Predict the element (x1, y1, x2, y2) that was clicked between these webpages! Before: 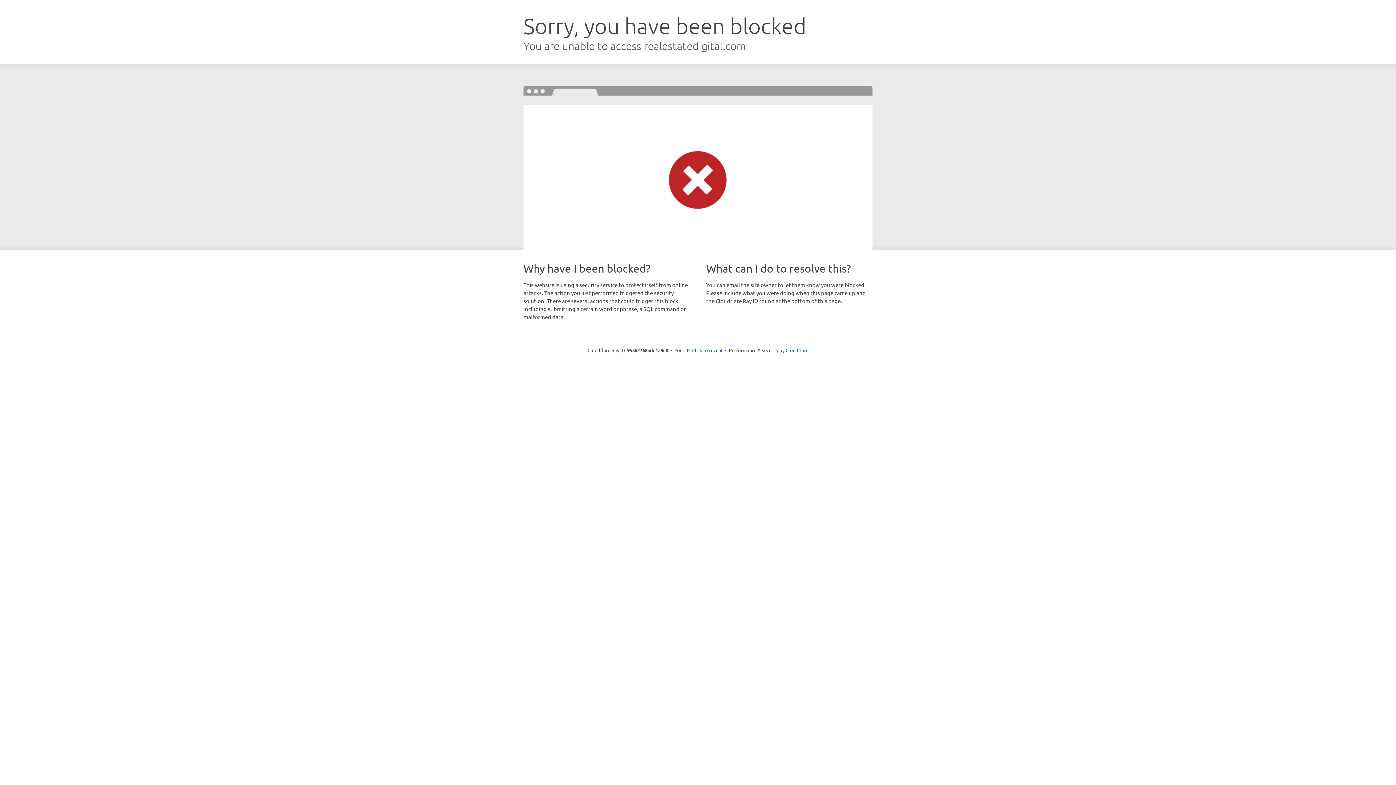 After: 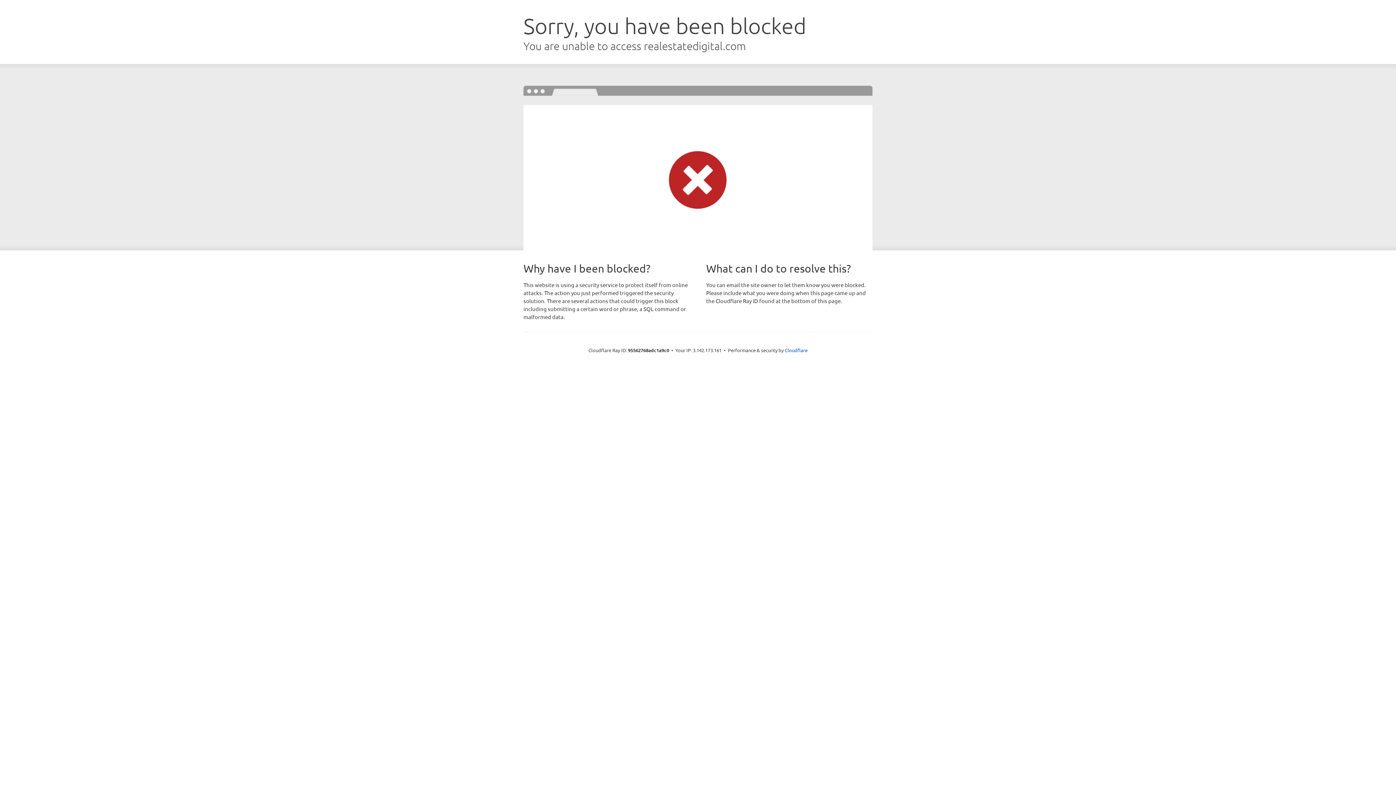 Action: label: Click to reveal bbox: (692, 346, 722, 353)